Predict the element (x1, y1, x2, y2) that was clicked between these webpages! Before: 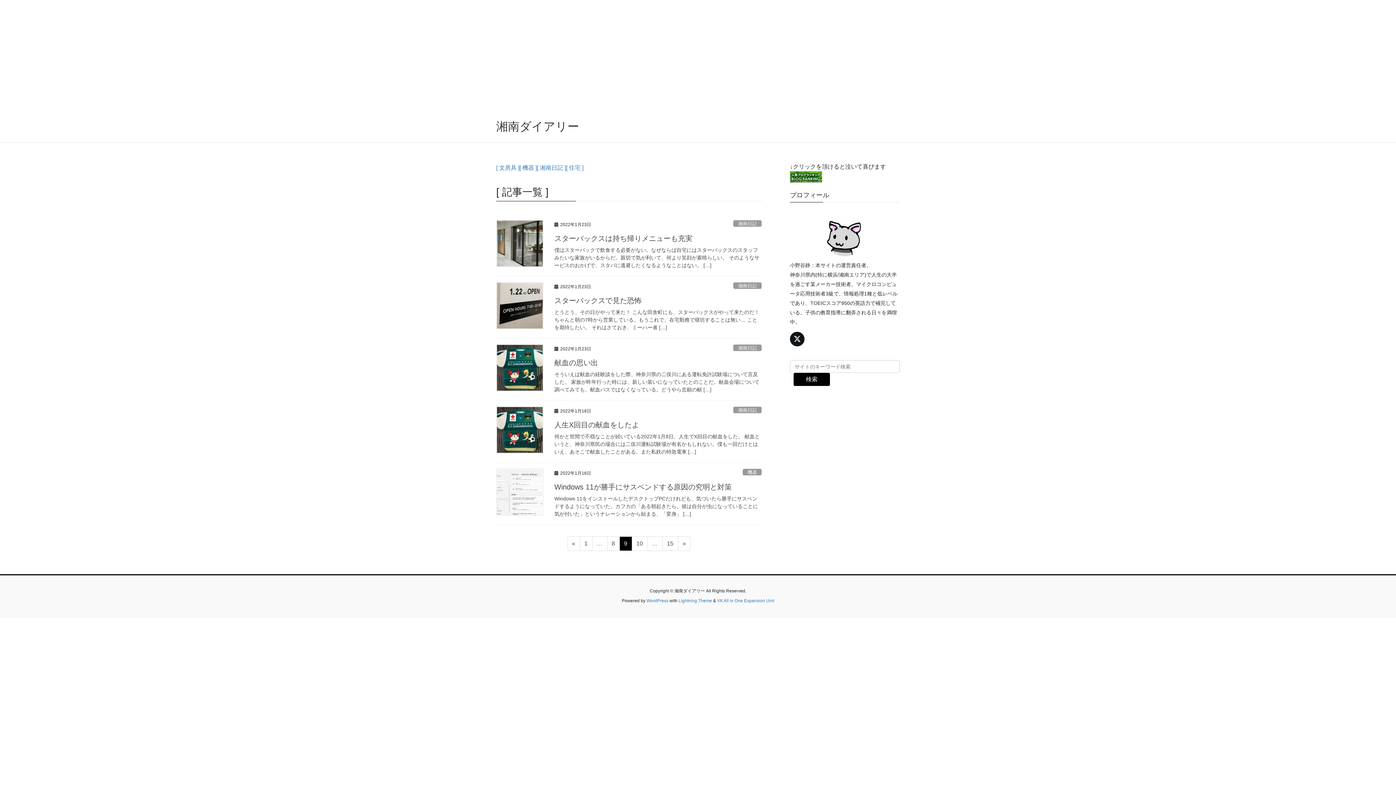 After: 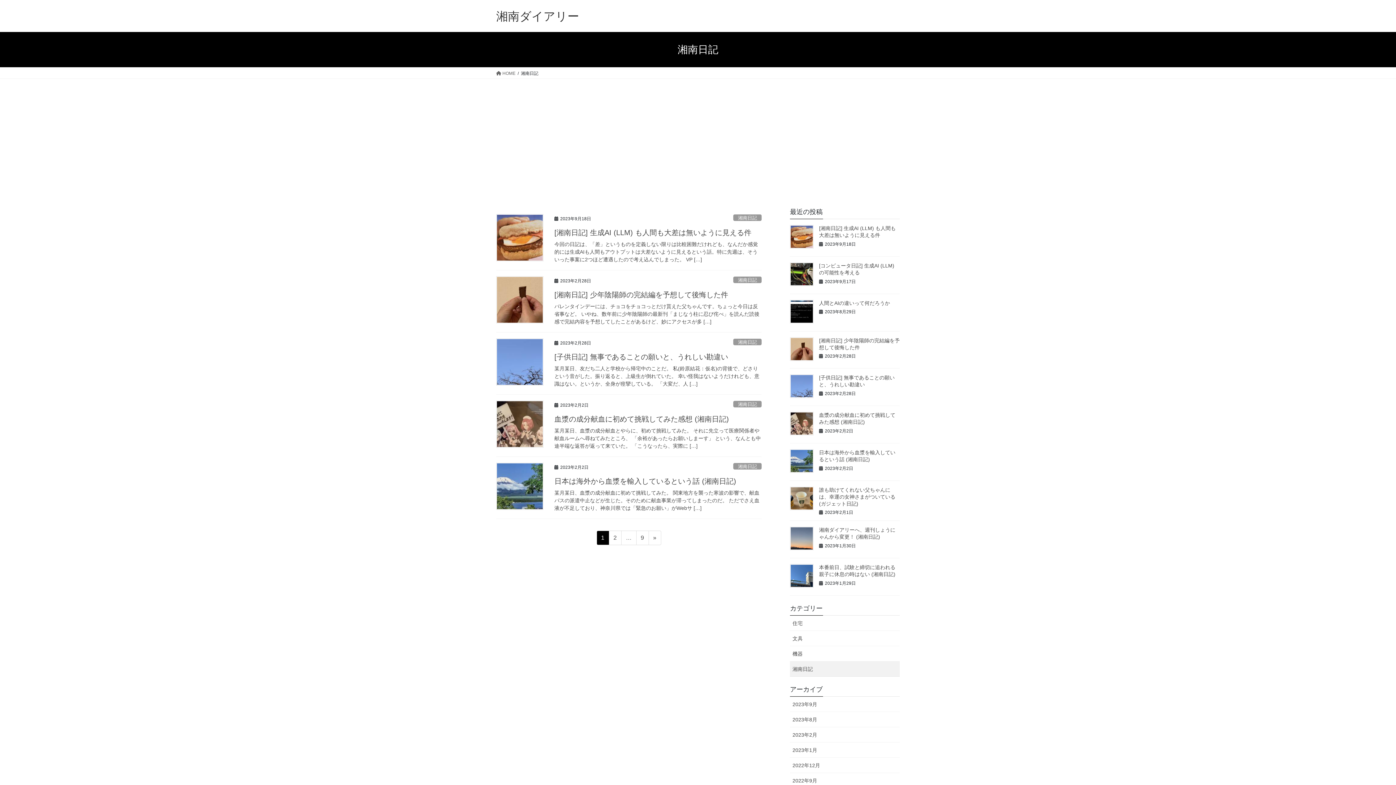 Action: bbox: (733, 406, 761, 413) label: 湘南日記